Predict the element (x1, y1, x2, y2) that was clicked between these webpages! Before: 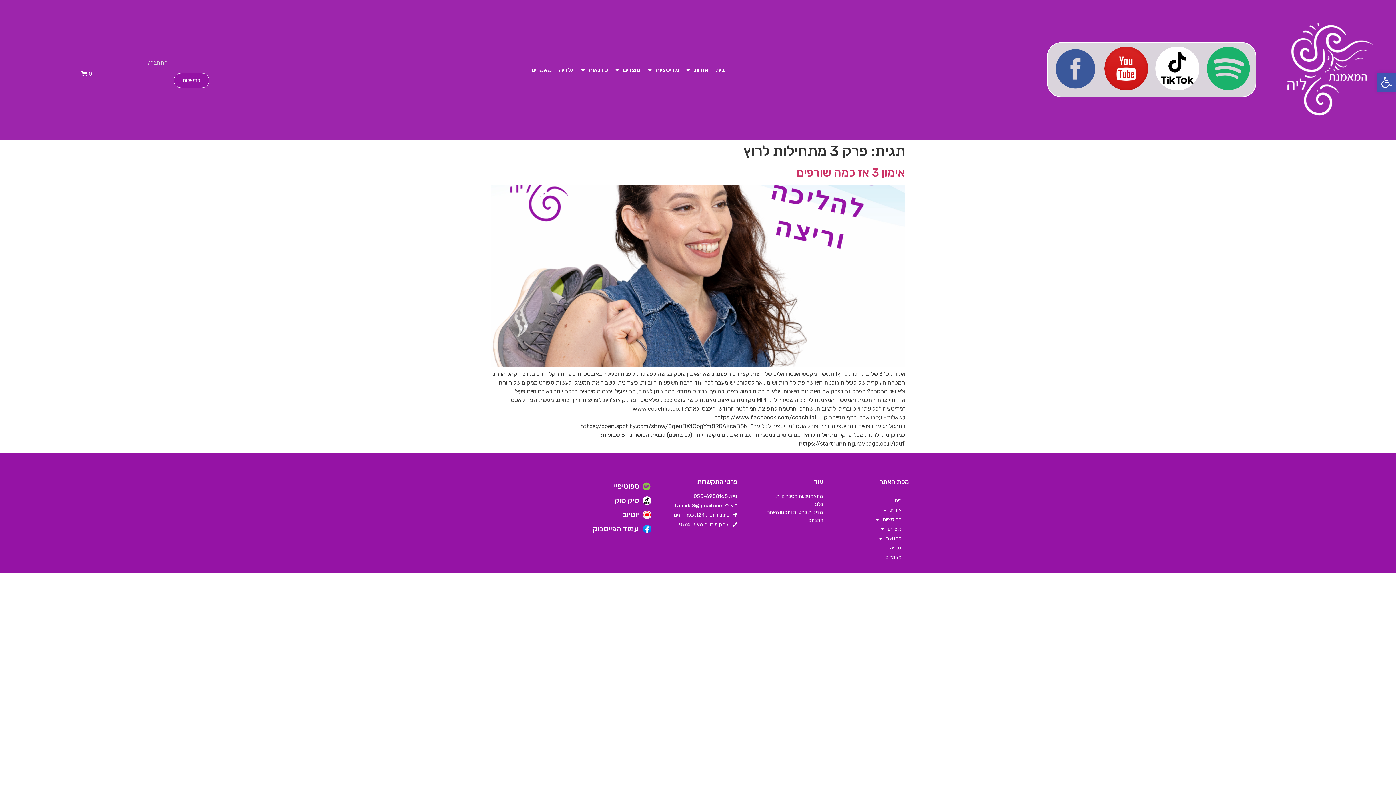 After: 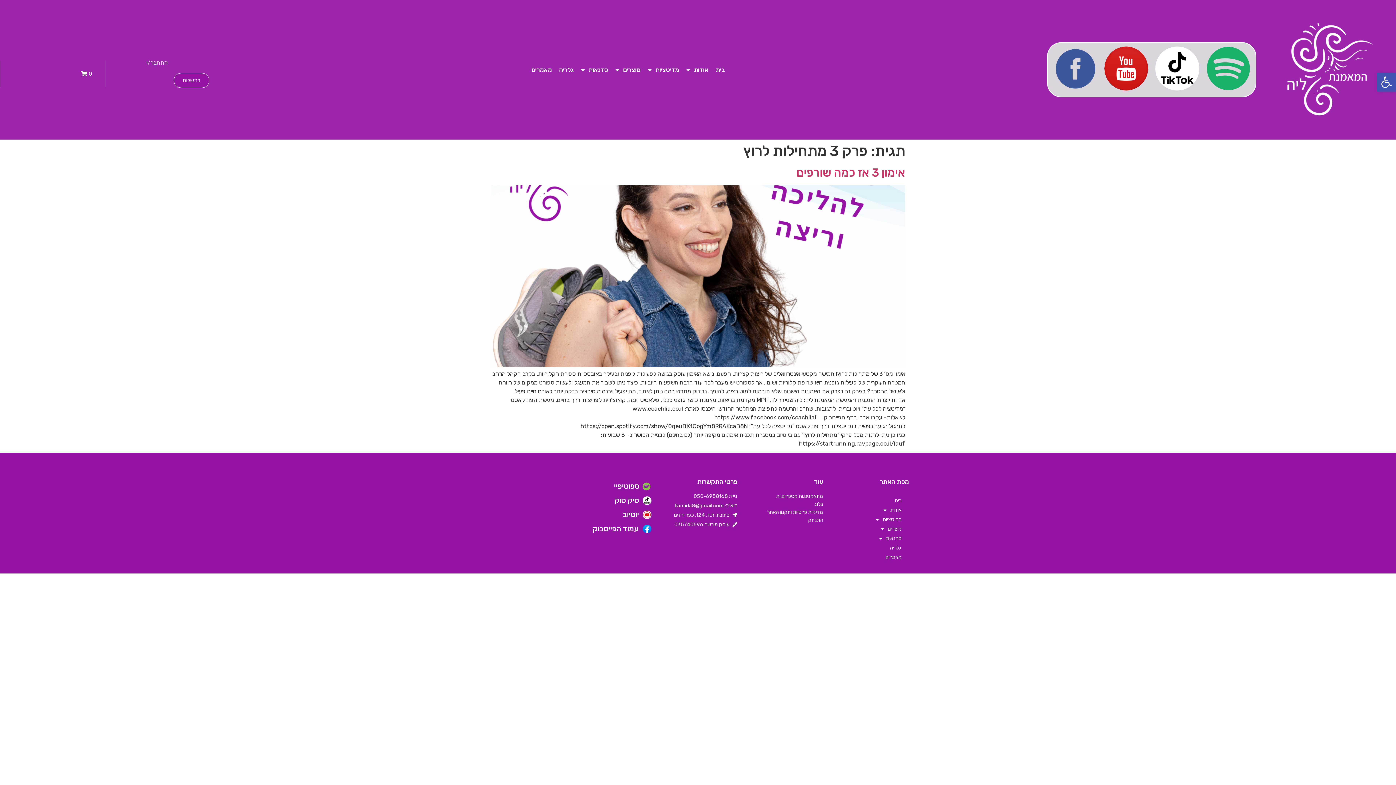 Action: label: יוטיוב bbox: (622, 510, 639, 519)